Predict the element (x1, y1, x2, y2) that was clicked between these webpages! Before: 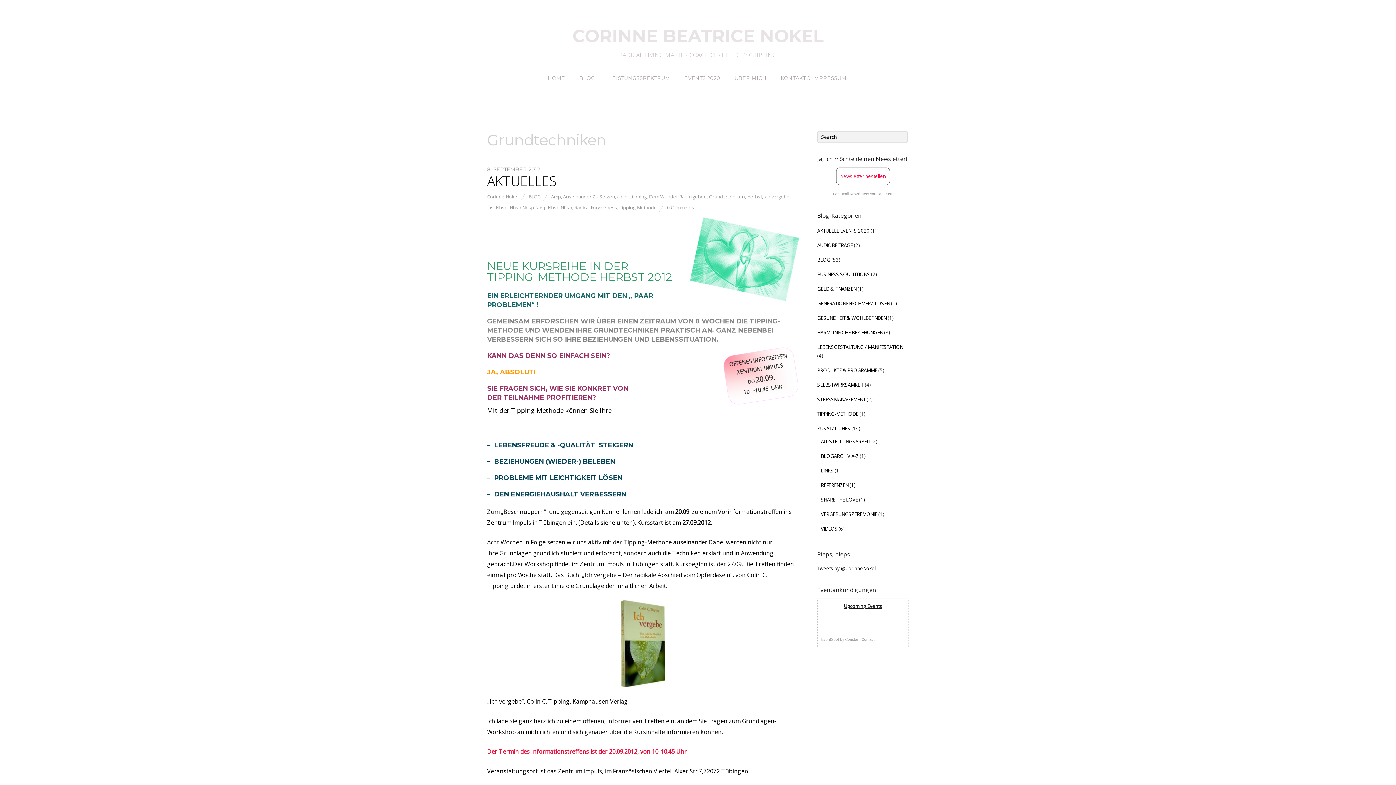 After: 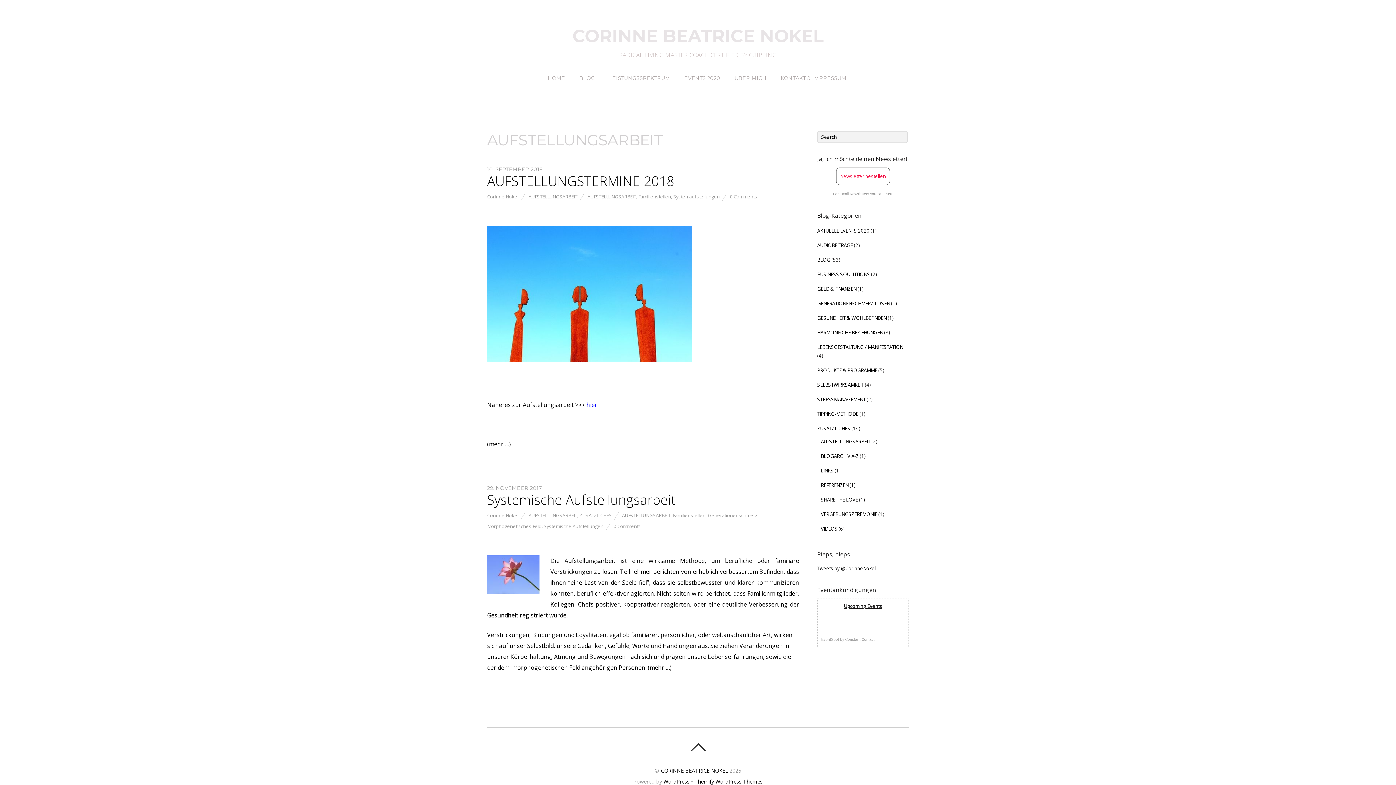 Action: bbox: (821, 438, 870, 445) label: AUFSTELLUNGSARBEIT